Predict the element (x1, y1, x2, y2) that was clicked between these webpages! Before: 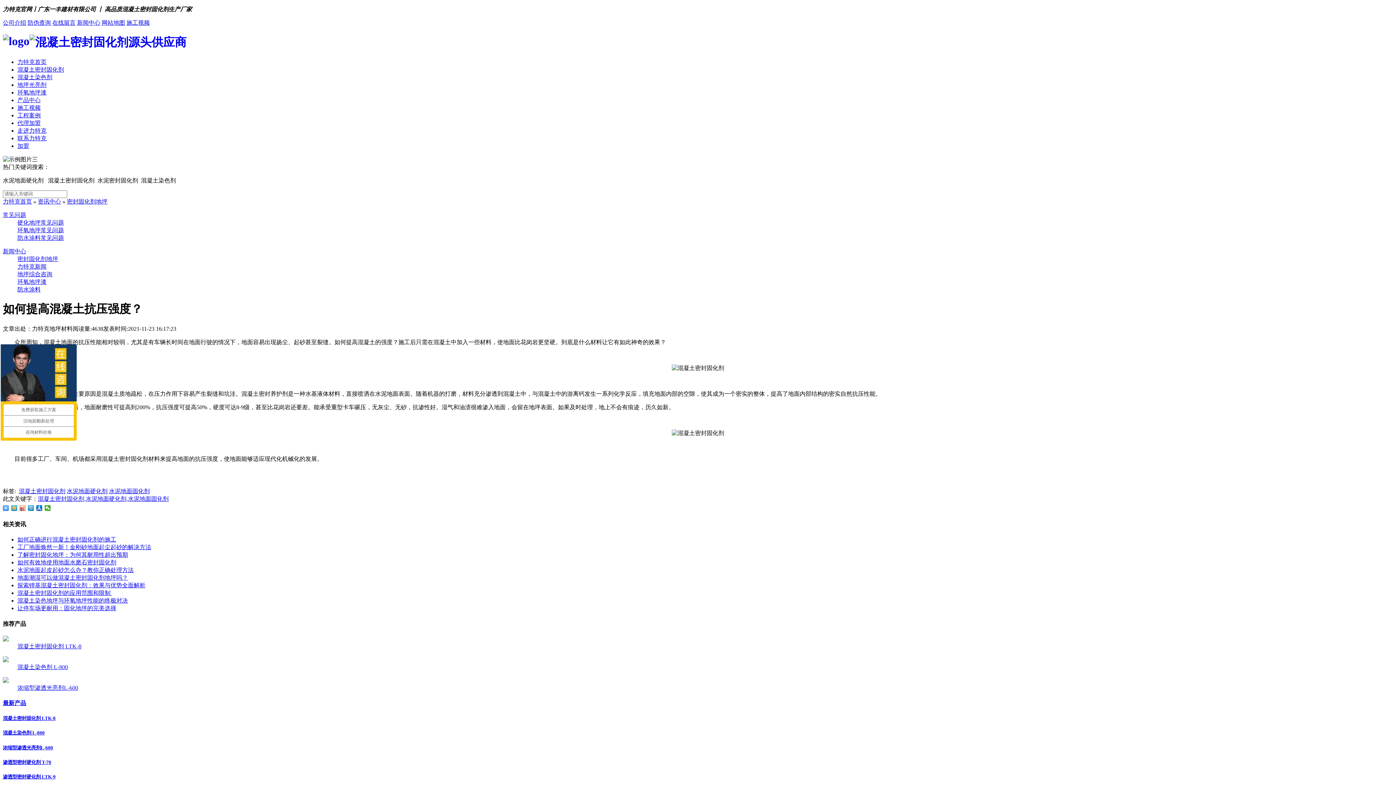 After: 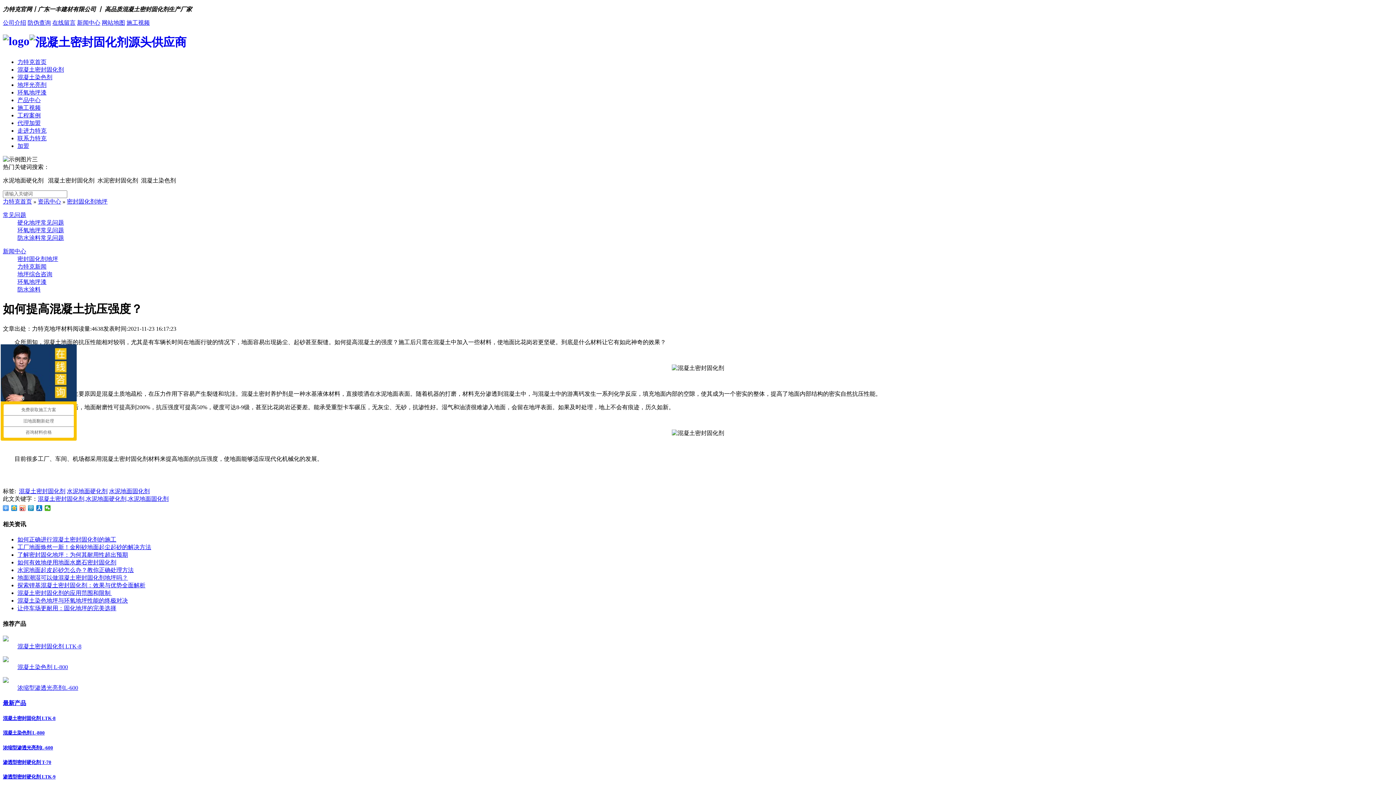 Action: bbox: (17, 567, 133, 573) label: 水泥地面起皮起砂怎么办？教你正确处理方法